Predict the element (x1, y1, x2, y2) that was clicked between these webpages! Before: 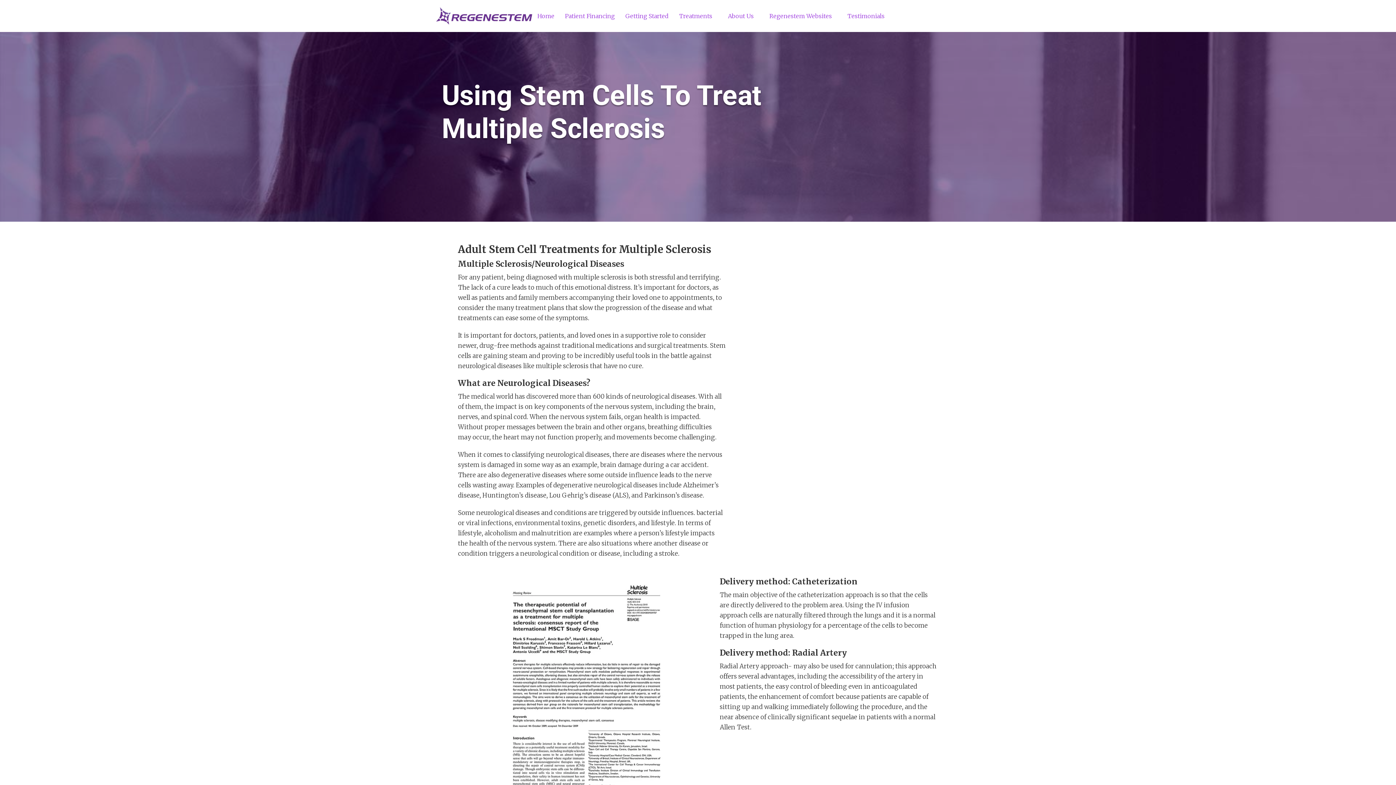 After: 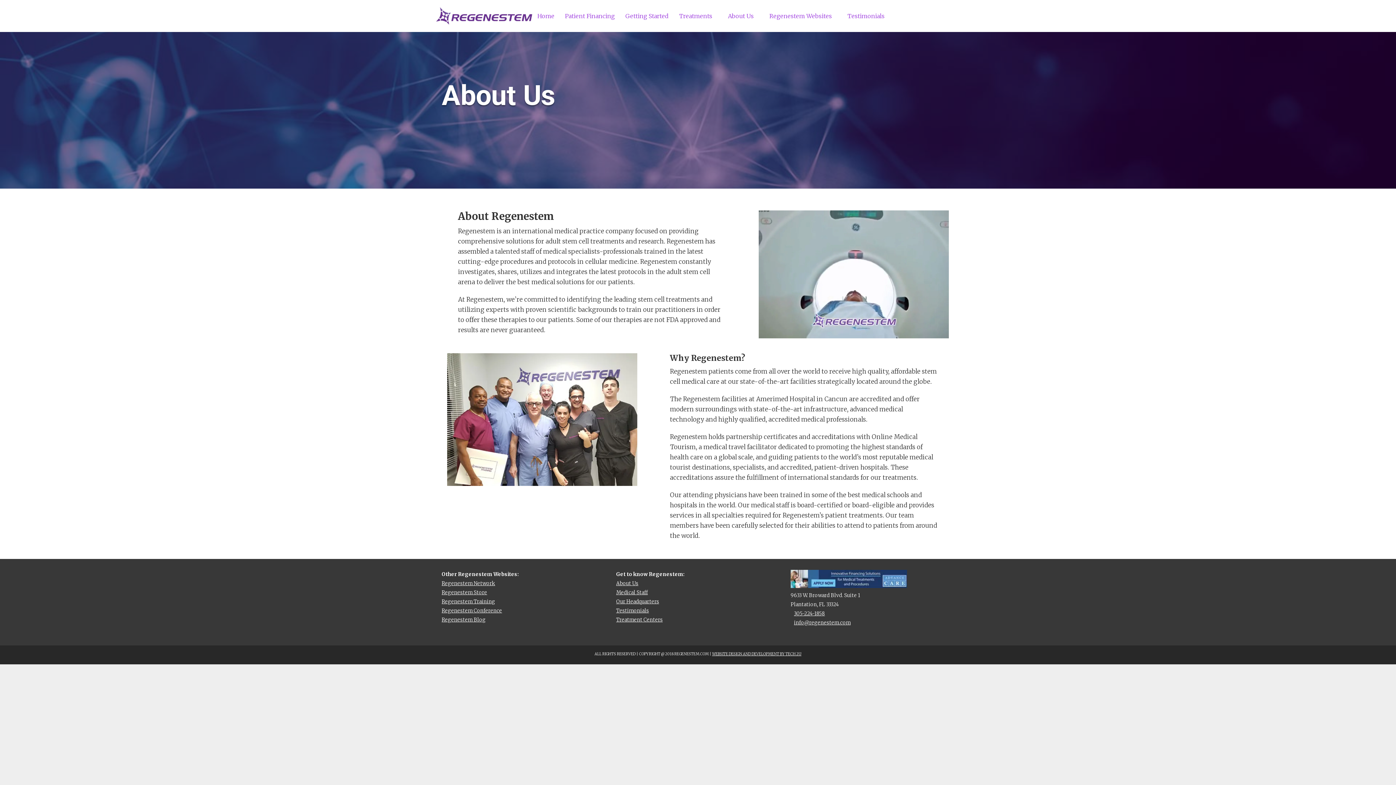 Action: label: About Us bbox: (723, 7, 764, 23)